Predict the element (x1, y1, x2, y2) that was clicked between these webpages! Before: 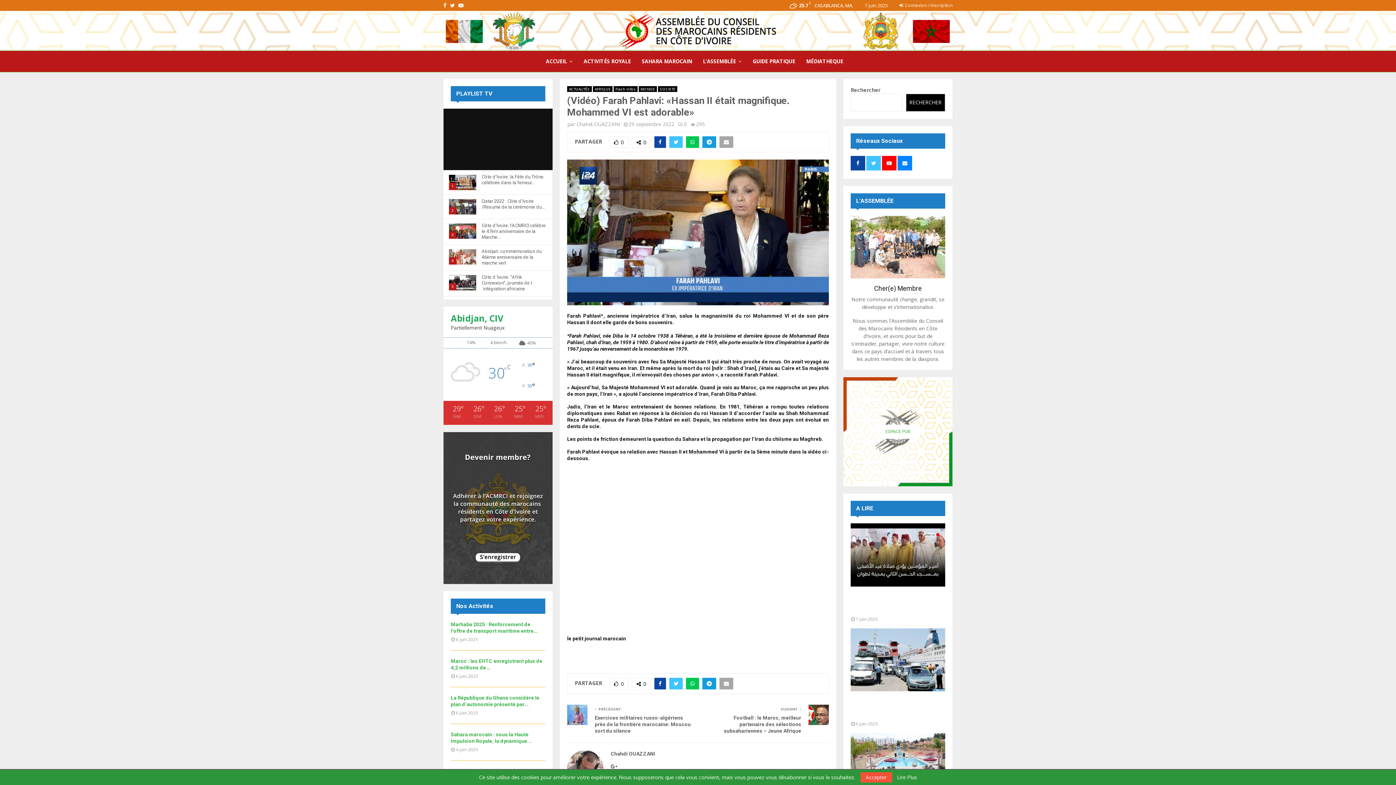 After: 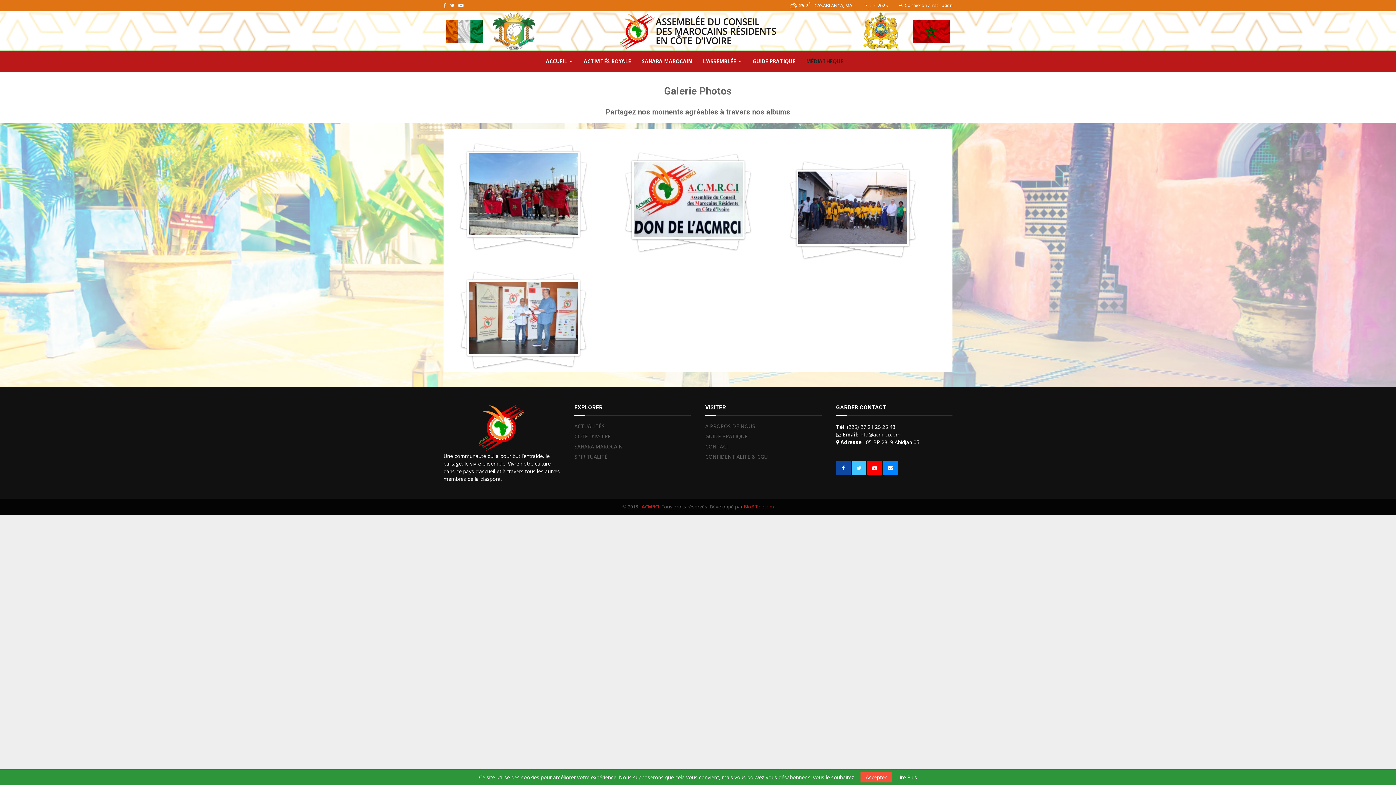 Action: label: MÉDIATHEQUE bbox: (806, 50, 843, 72)